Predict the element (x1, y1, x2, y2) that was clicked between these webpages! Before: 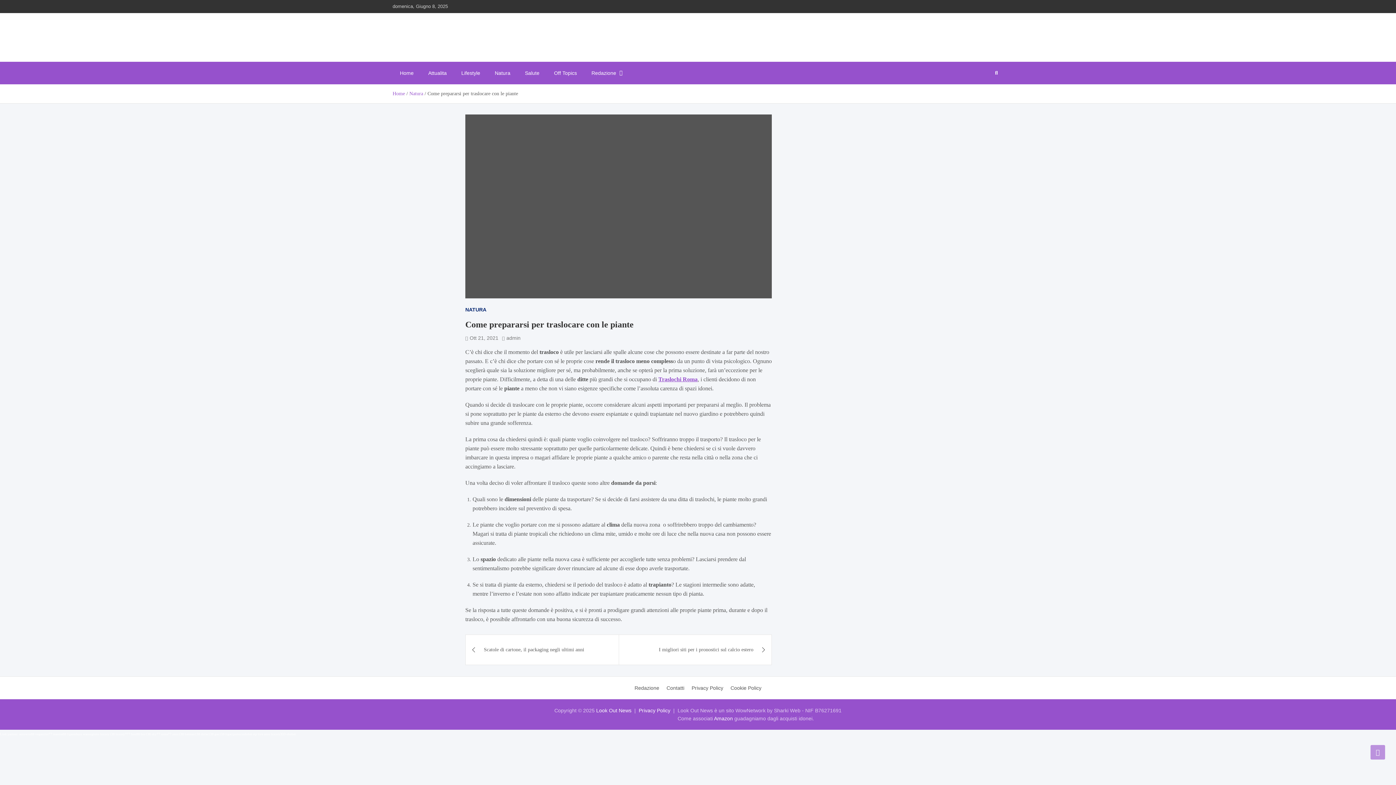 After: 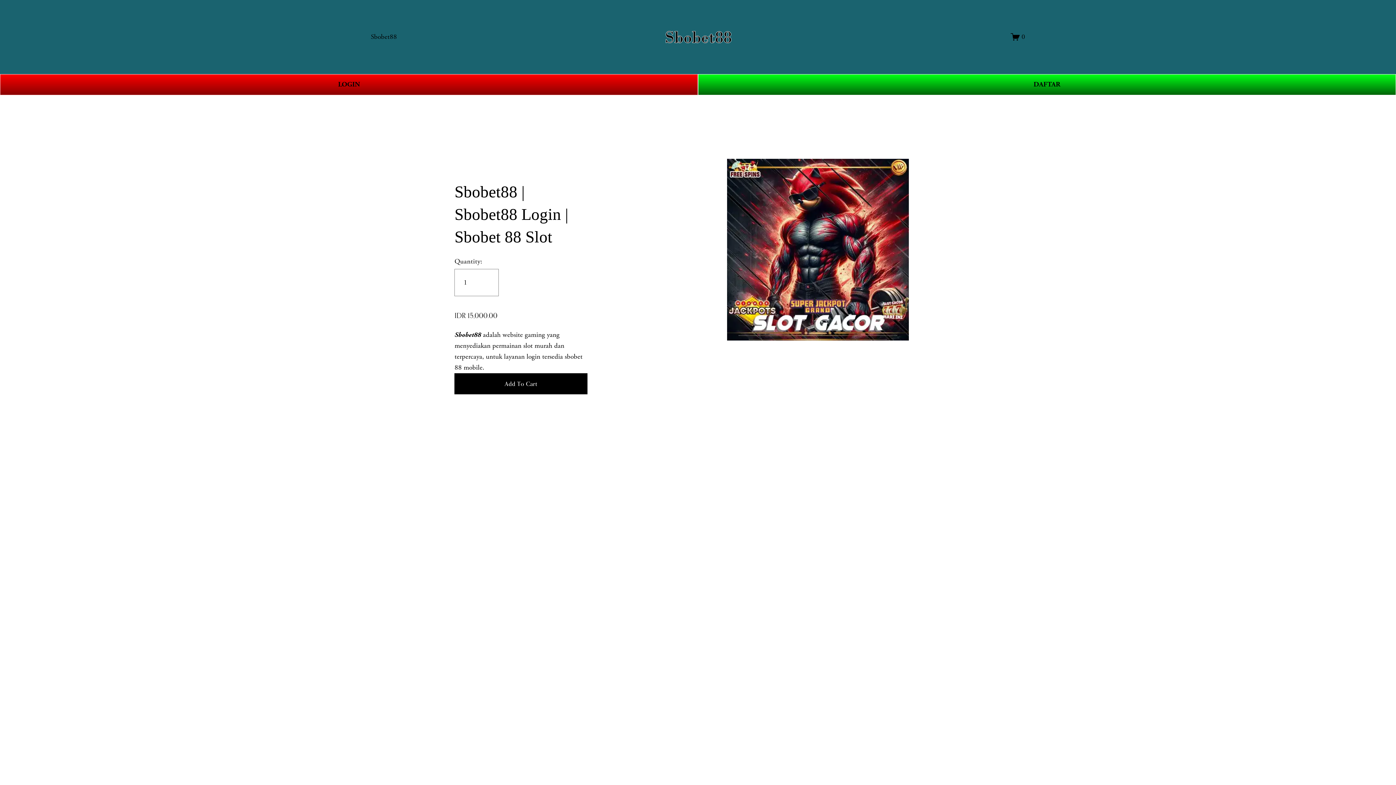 Action: label: sbobet bbox: (286, 732, 296, 736)